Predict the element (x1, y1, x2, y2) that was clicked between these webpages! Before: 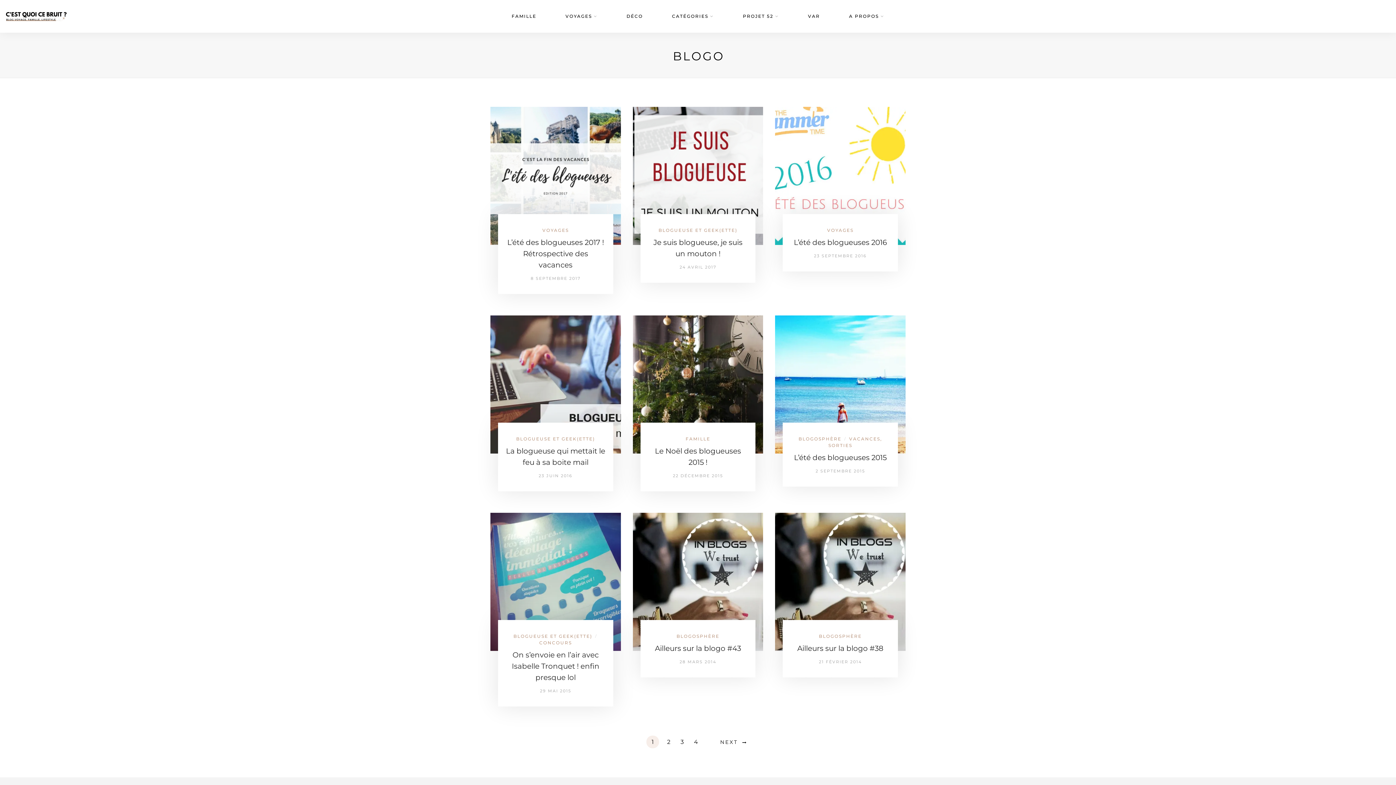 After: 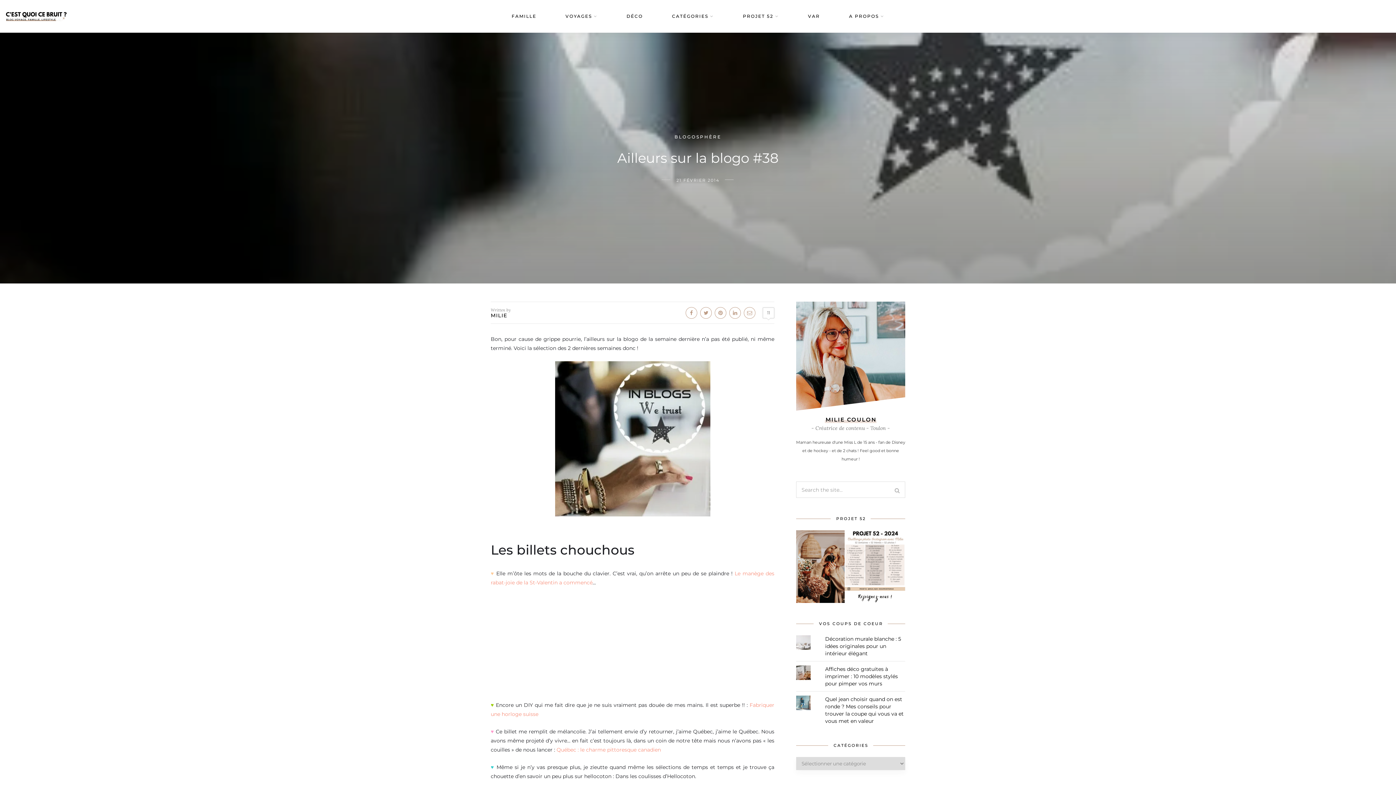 Action: bbox: (775, 578, 905, 585)